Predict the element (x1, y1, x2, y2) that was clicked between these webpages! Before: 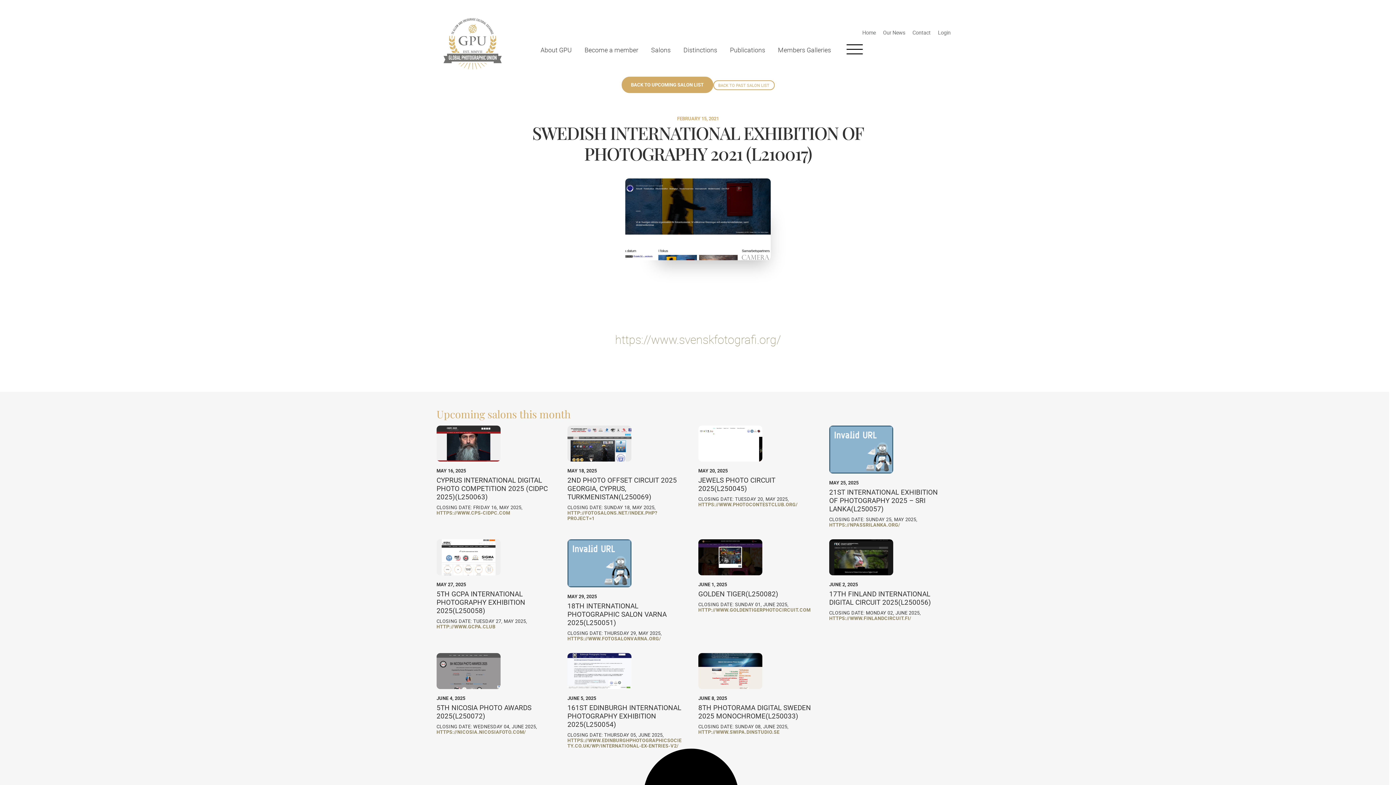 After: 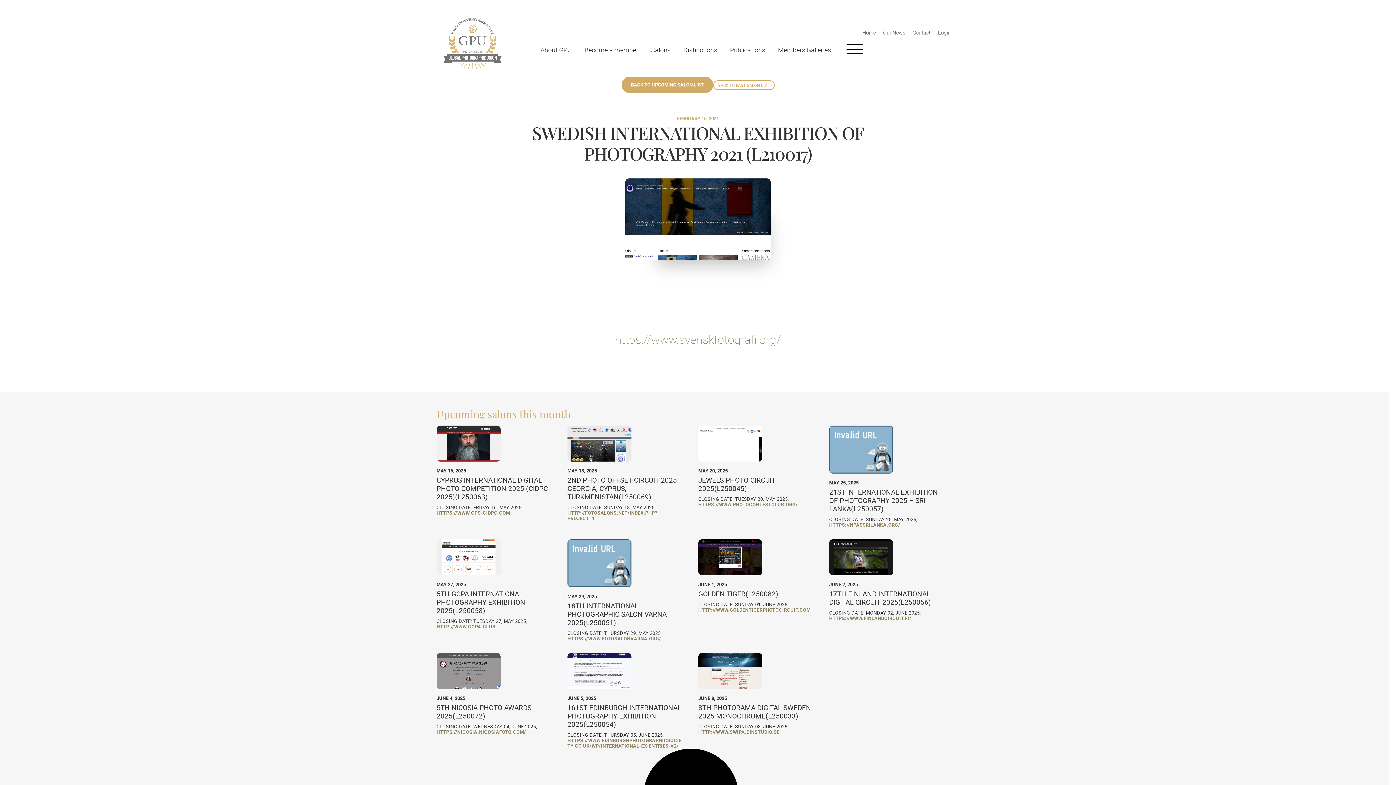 Action: label: HTTP://WWW.GOLDENTIGERPHOTOCIRCUIT.COM bbox: (698, 607, 810, 613)